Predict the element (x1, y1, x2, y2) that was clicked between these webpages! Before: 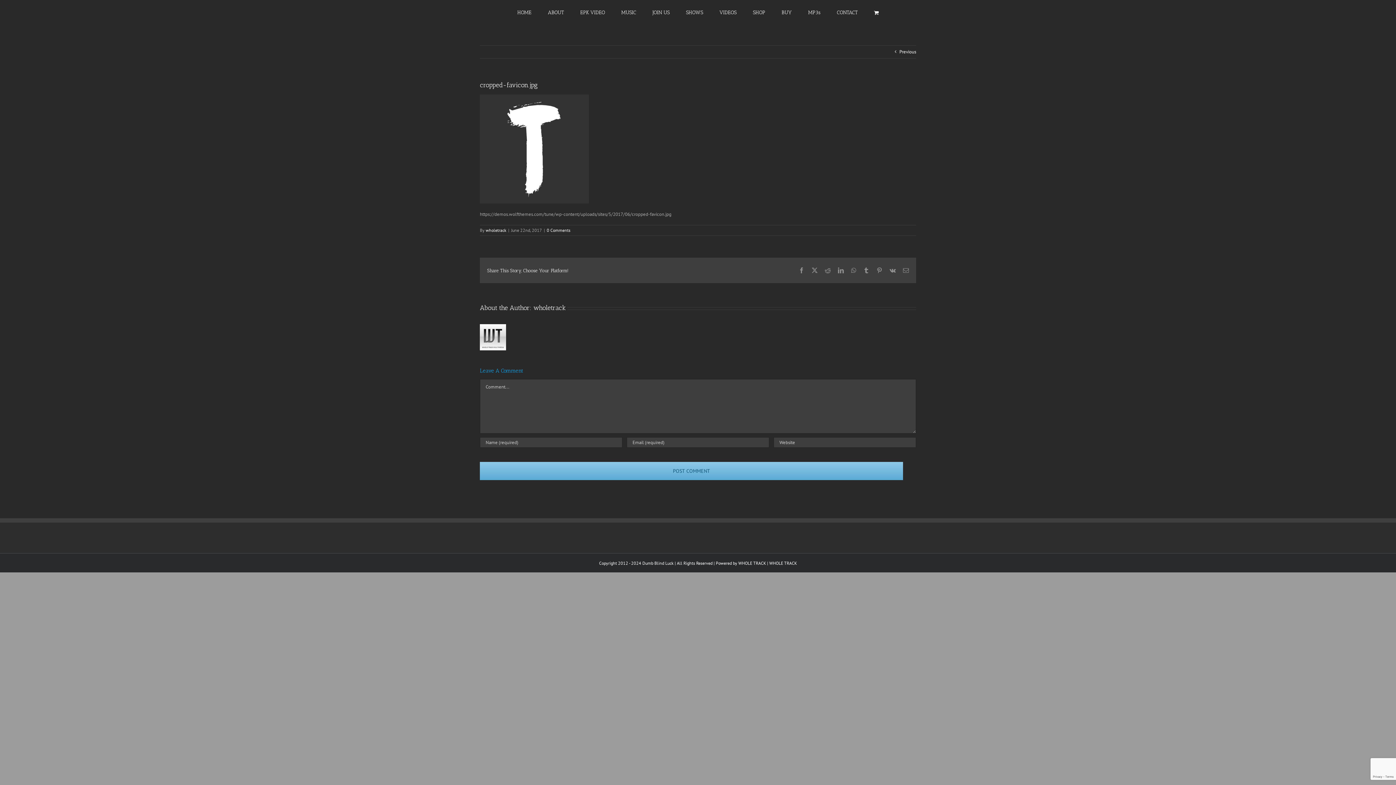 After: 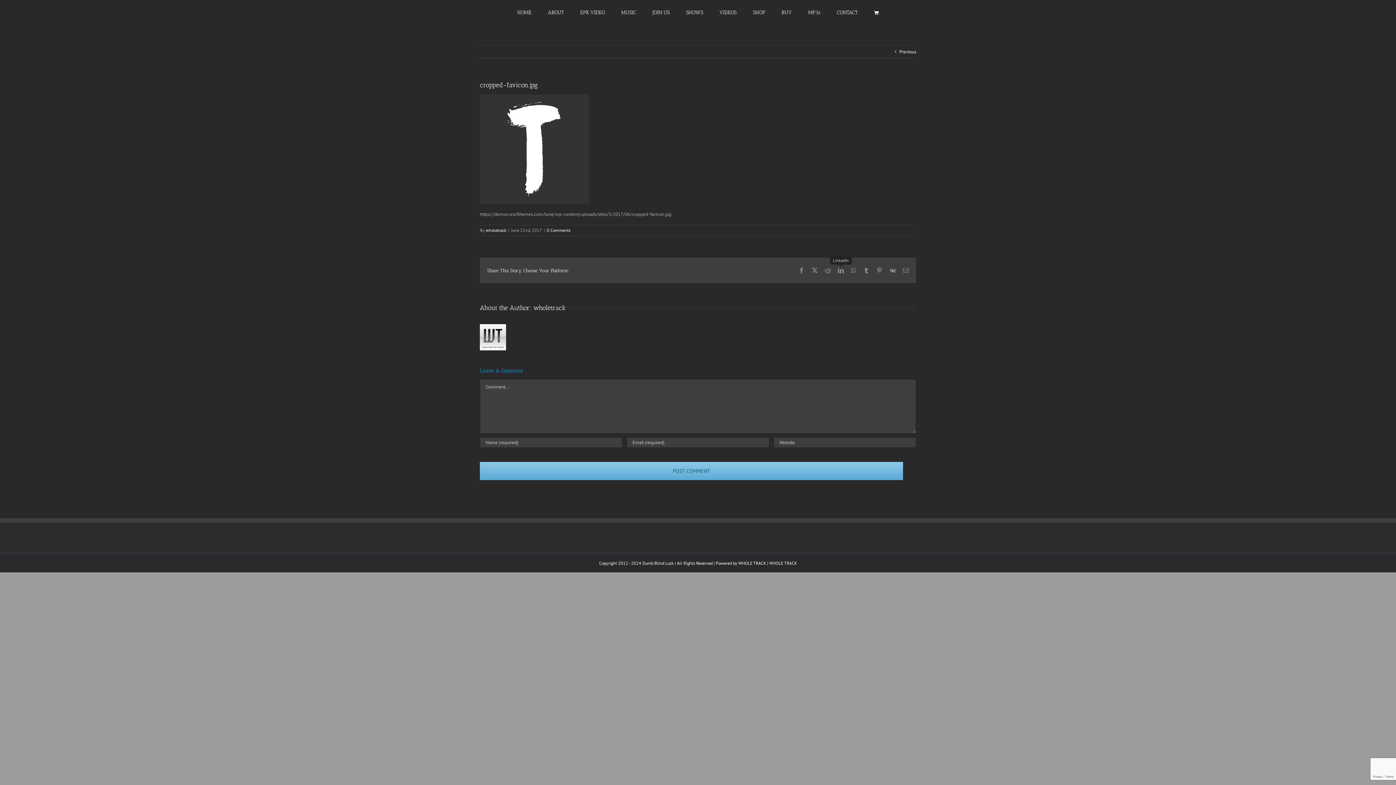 Action: bbox: (838, 267, 844, 273) label: LinkedIn